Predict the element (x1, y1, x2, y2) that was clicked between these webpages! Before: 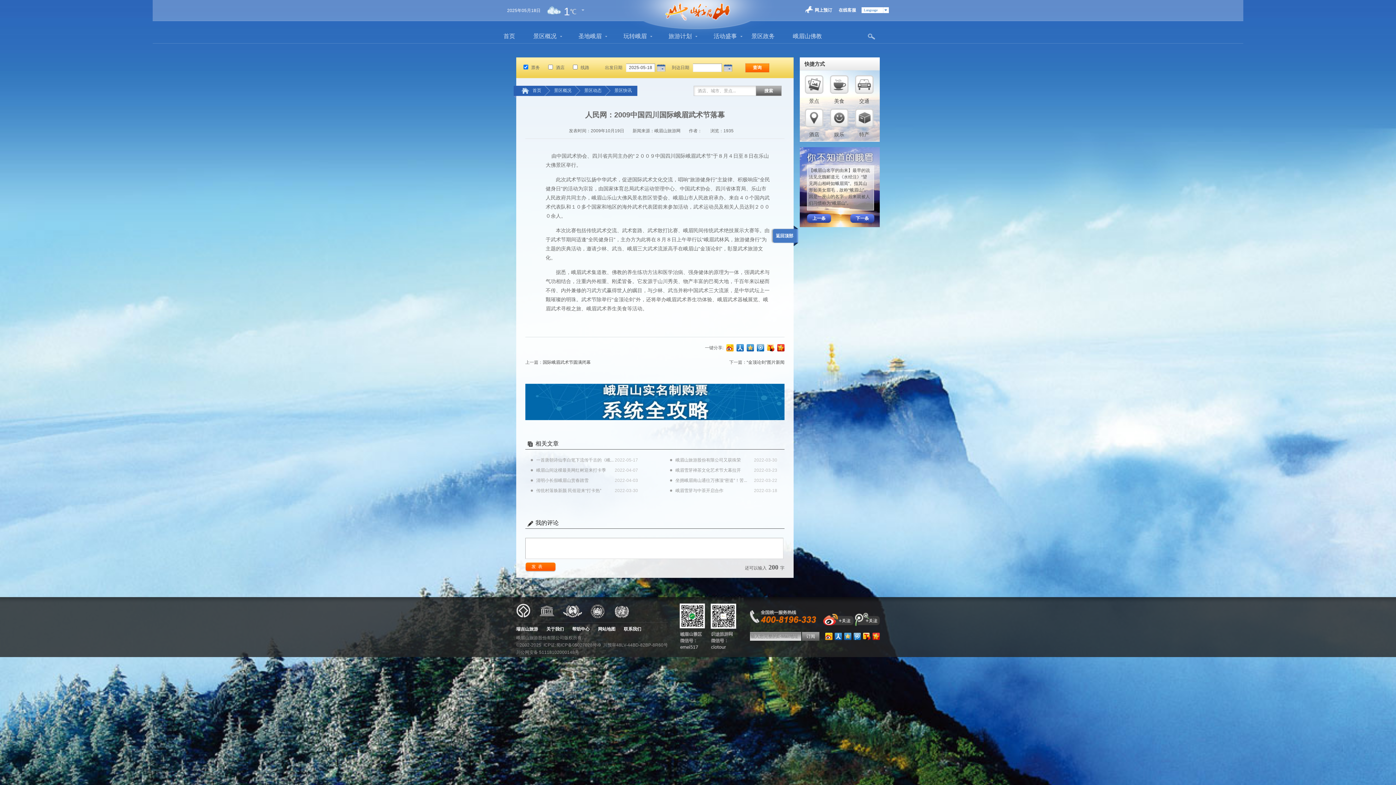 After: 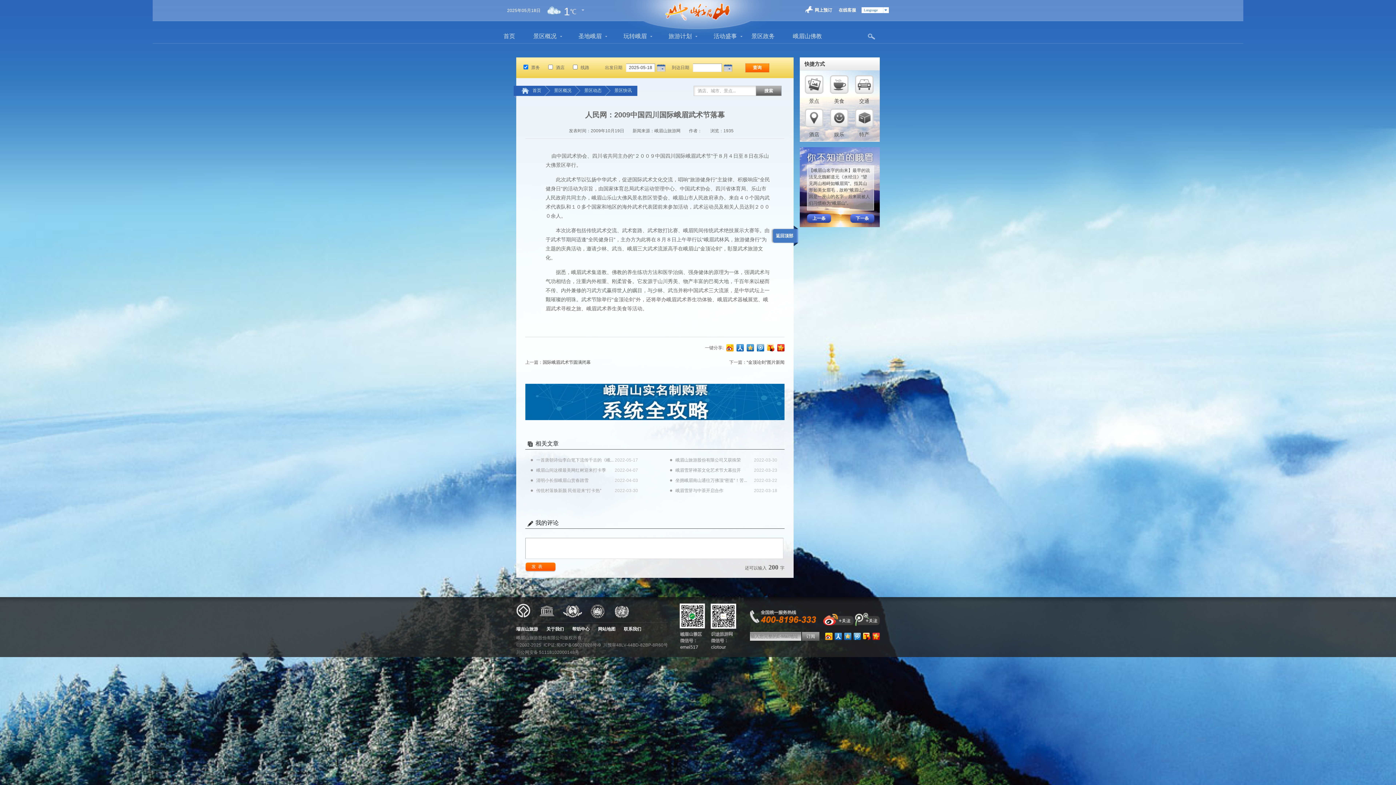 Action: bbox: (776, 233, 793, 238) label: 返回顶部